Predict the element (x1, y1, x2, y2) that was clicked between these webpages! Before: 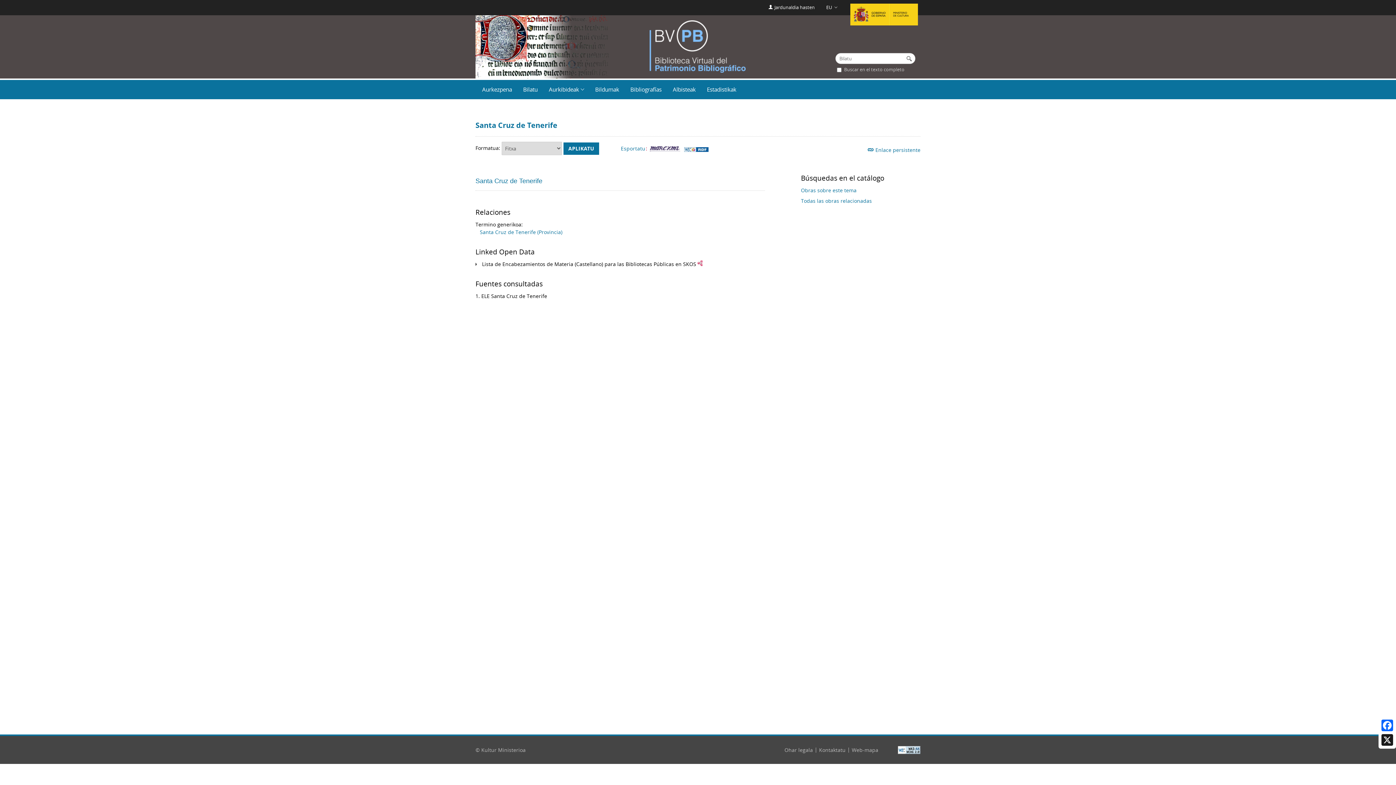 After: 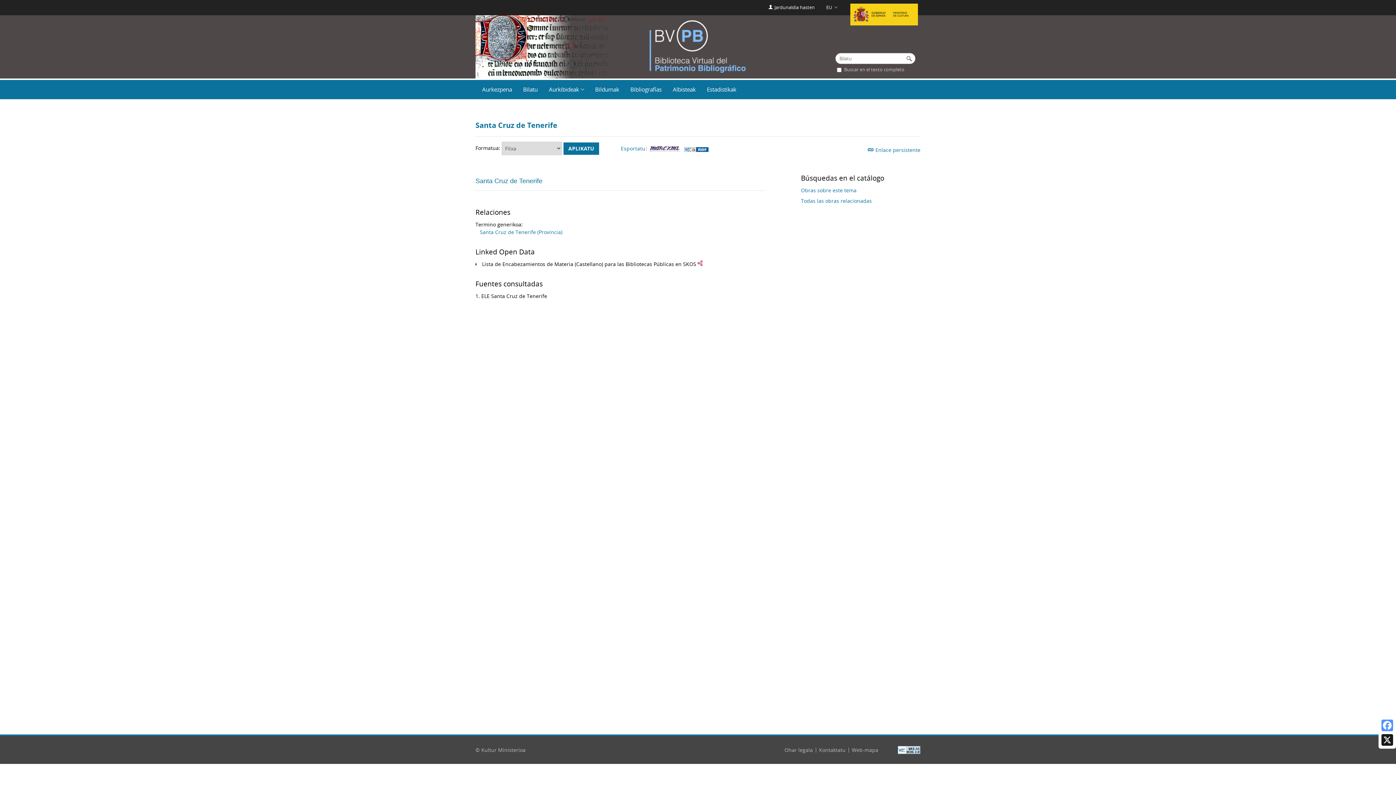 Action: bbox: (1380, 718, 1394, 733) label: Facebook